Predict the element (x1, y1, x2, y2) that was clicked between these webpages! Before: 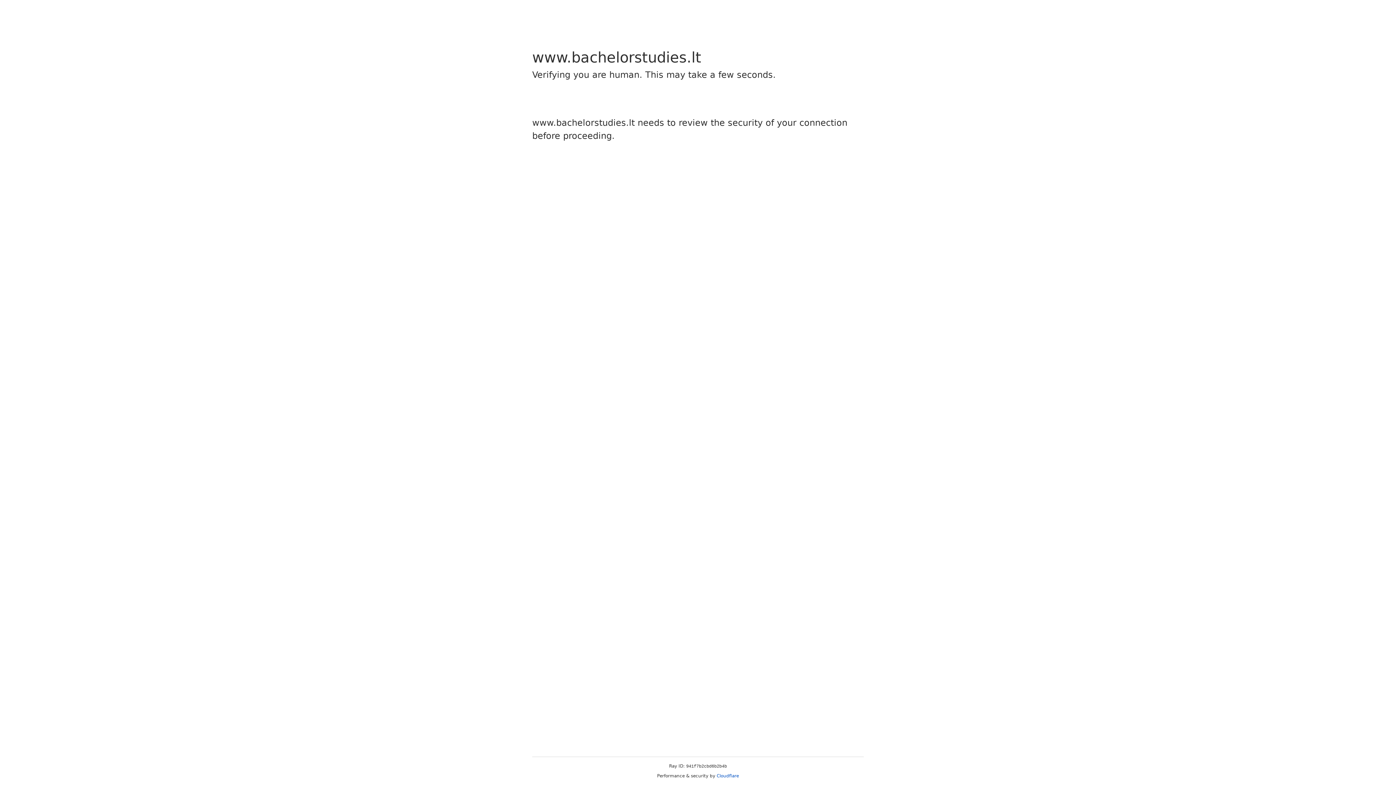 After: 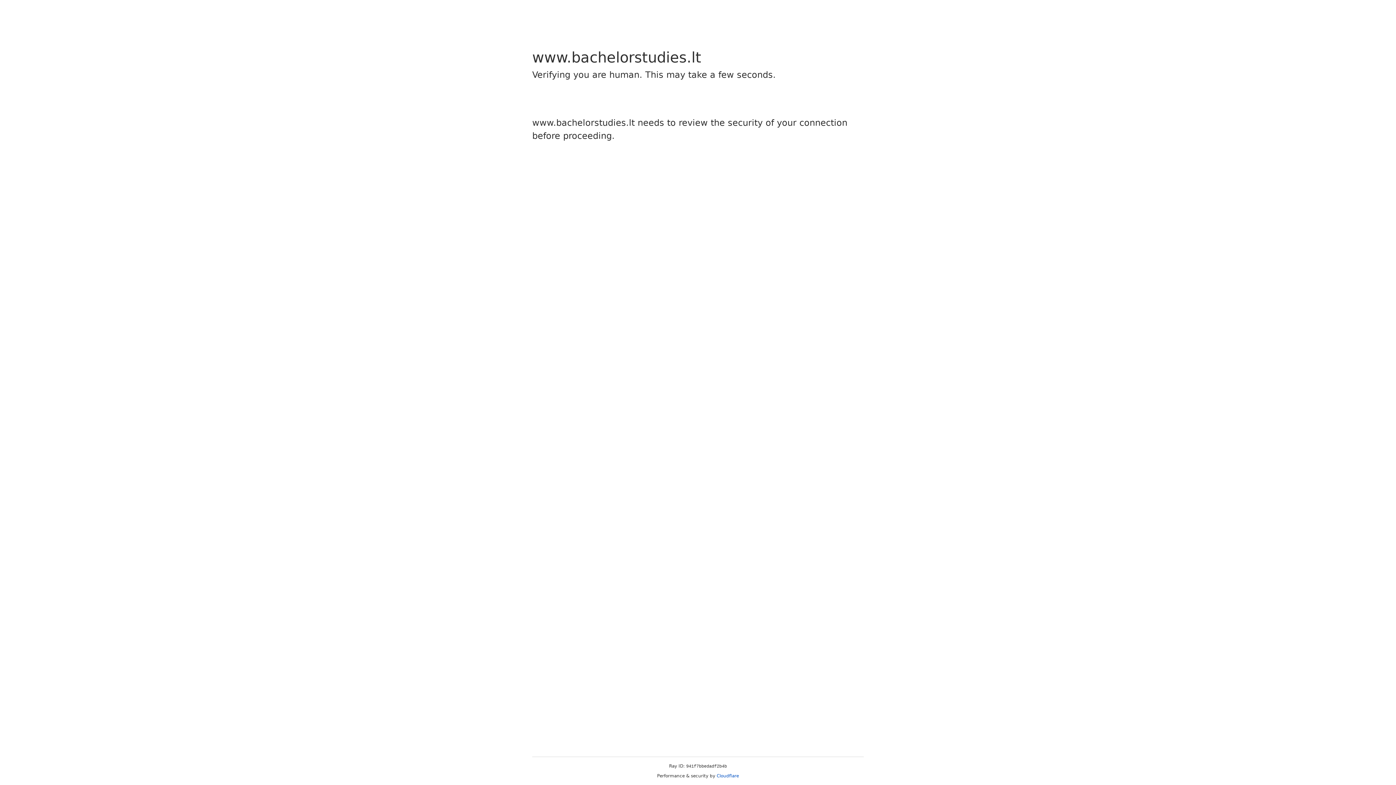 Action: bbox: (716, 773, 739, 778) label: Cloudflare